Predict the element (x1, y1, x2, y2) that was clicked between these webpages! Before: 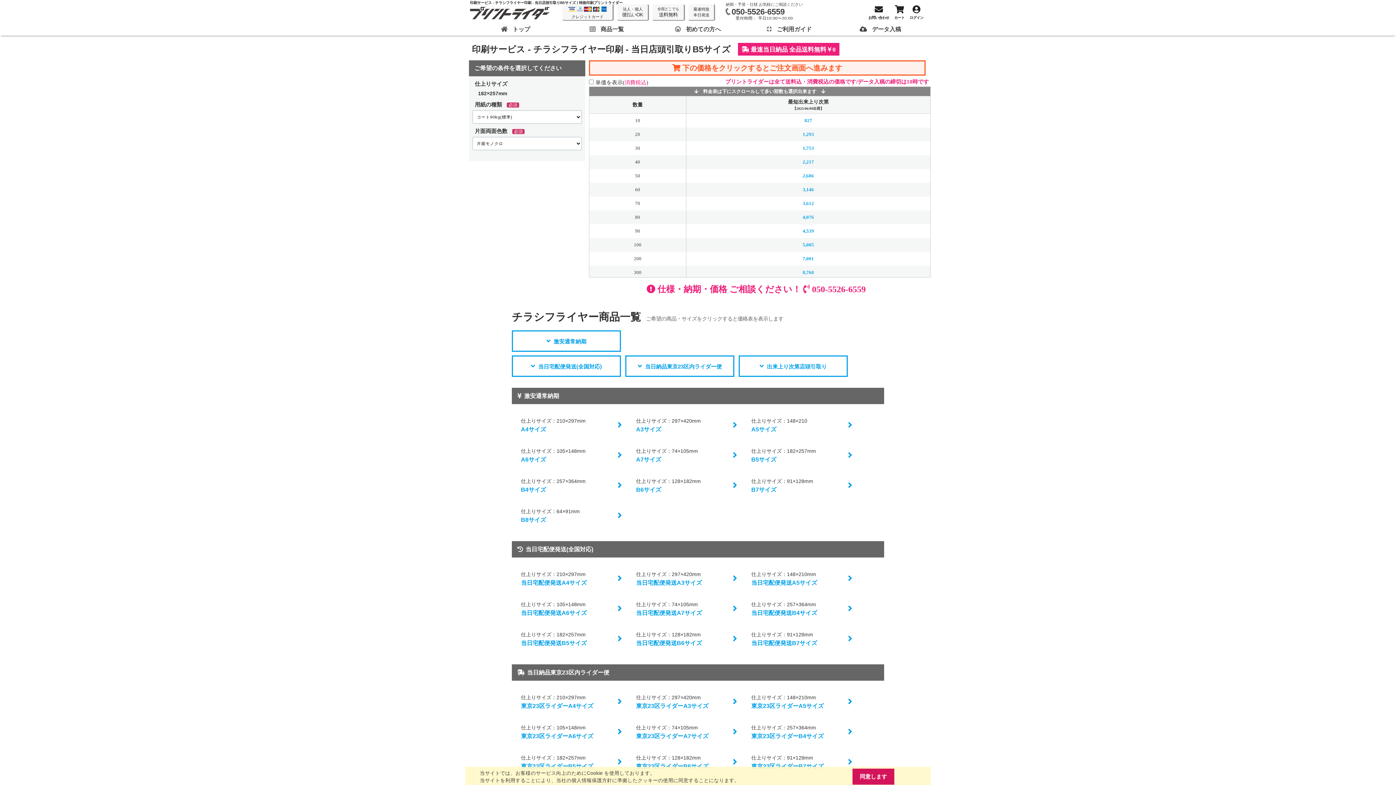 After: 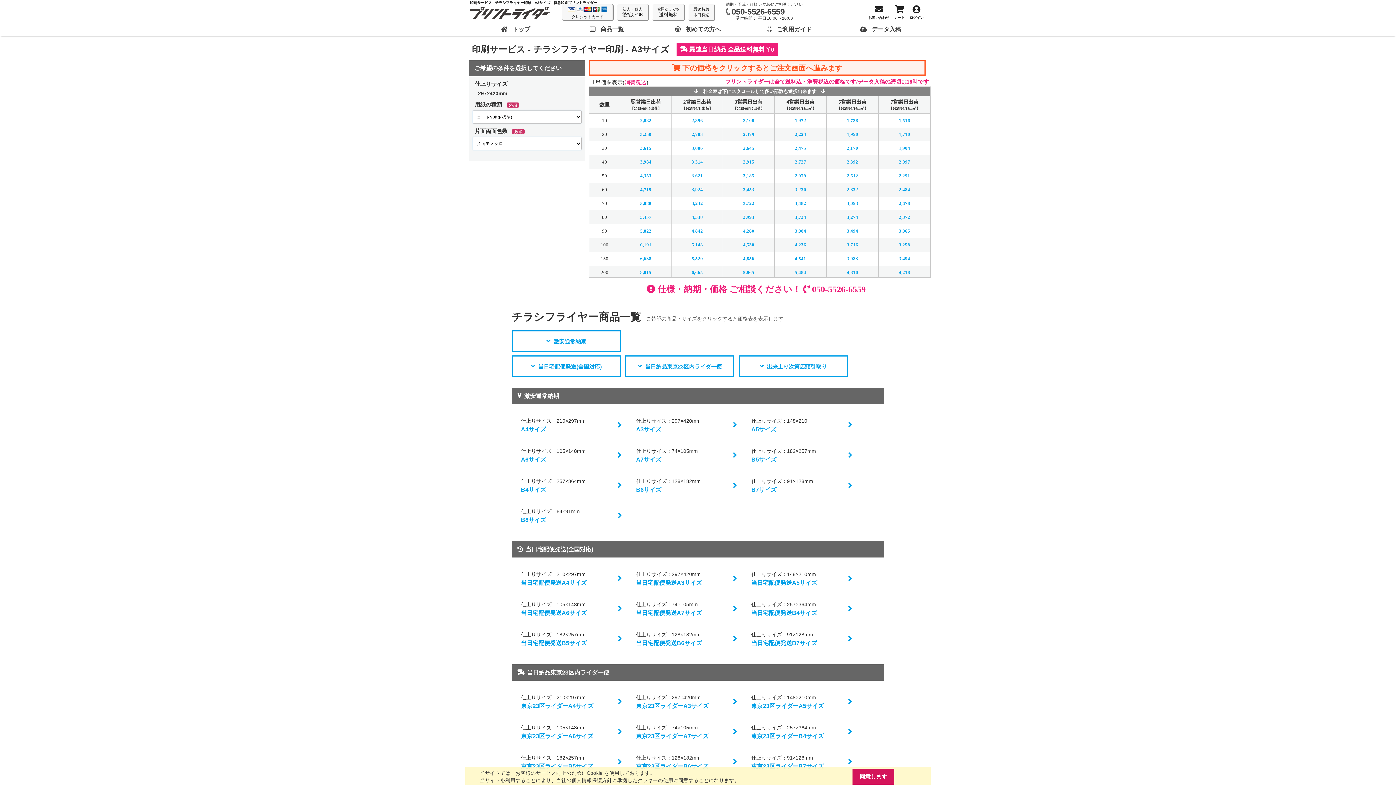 Action: bbox: (630, 411, 744, 439) label: 仕上りサイズ：297×420mm

A3サイズ